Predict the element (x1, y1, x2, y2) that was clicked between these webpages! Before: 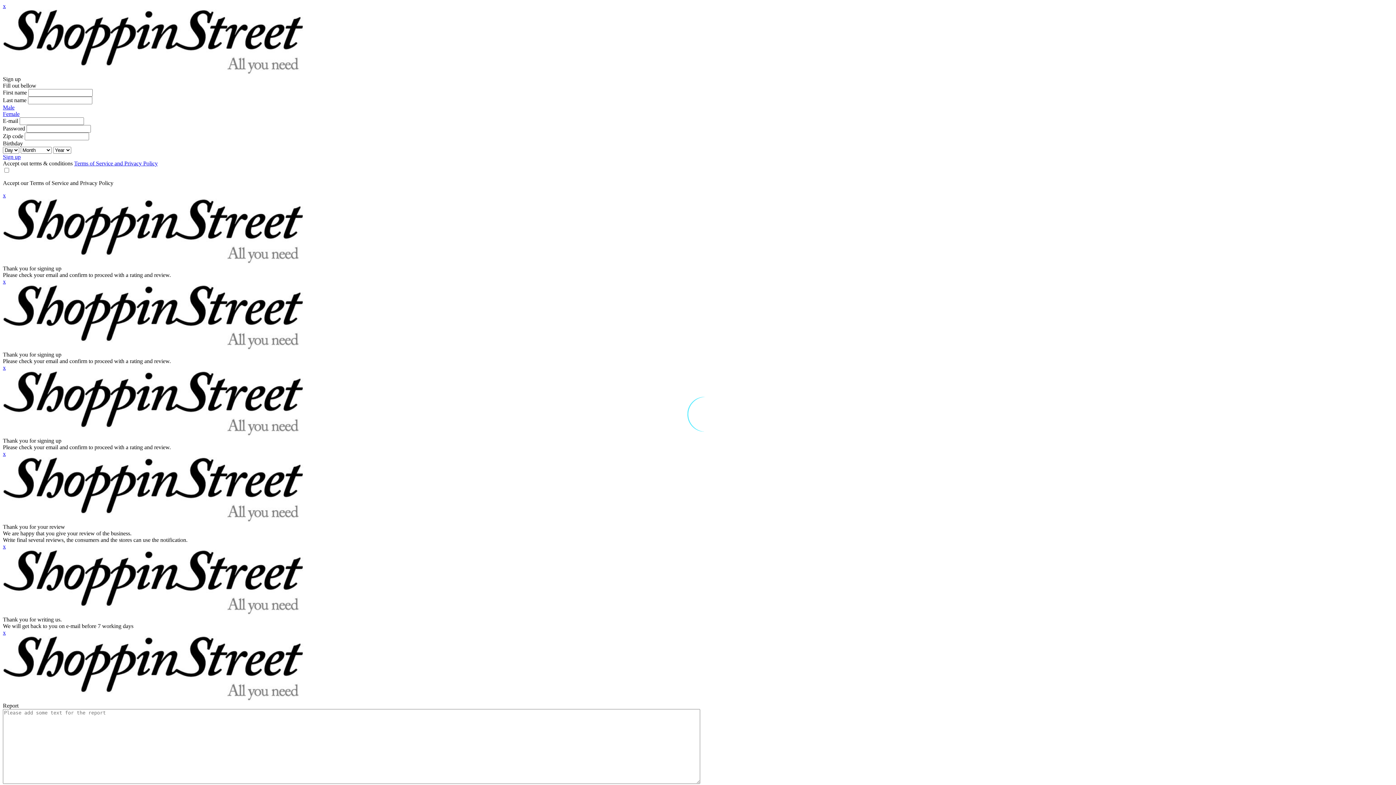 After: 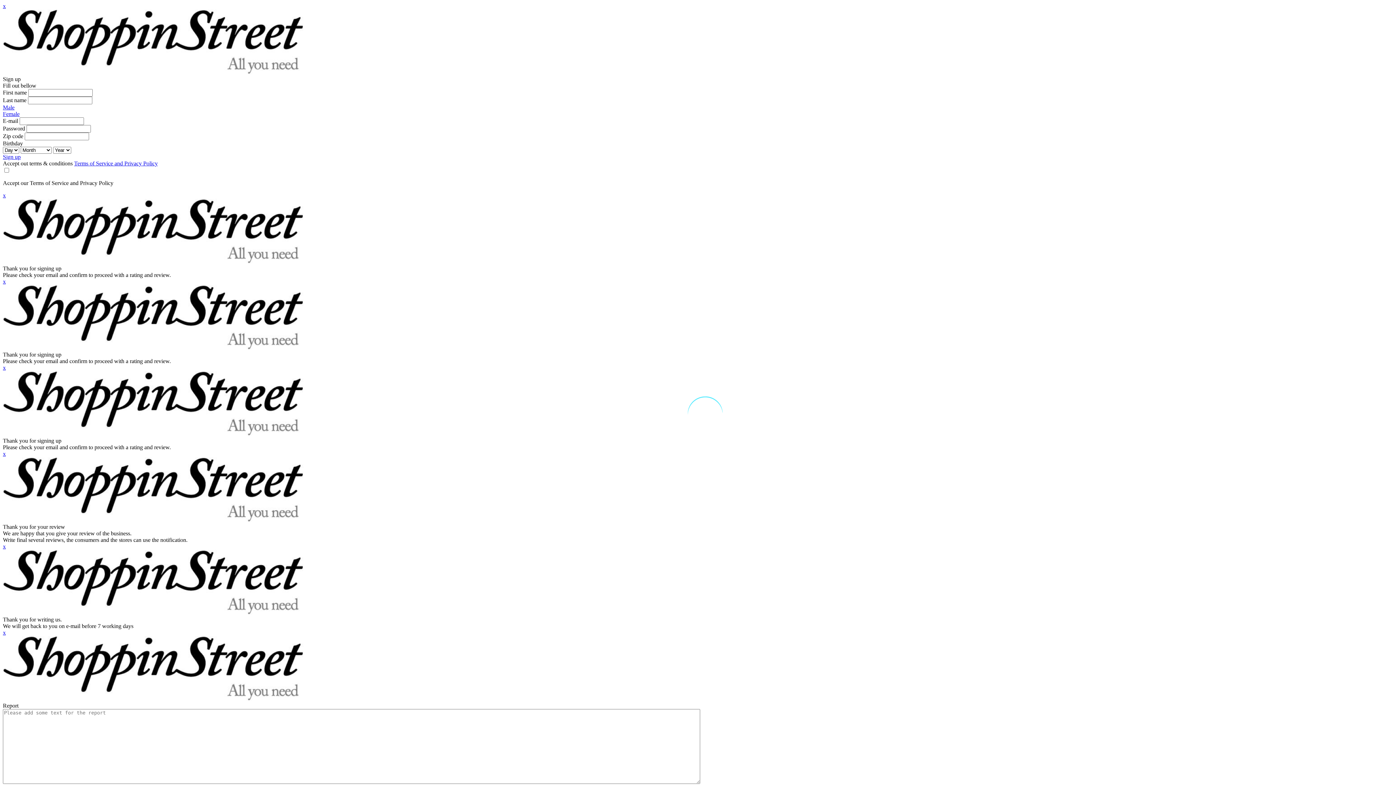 Action: bbox: (2, 364, 5, 370) label: x